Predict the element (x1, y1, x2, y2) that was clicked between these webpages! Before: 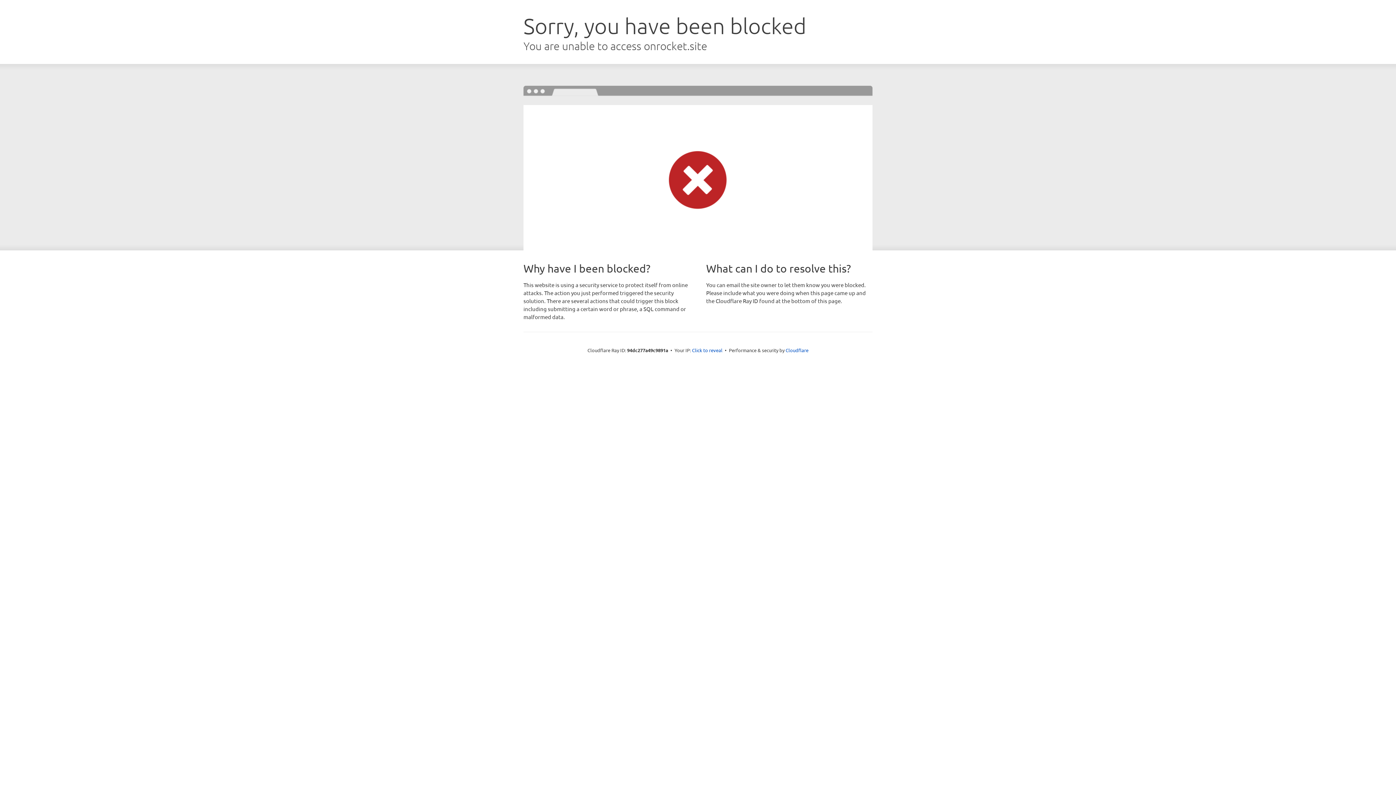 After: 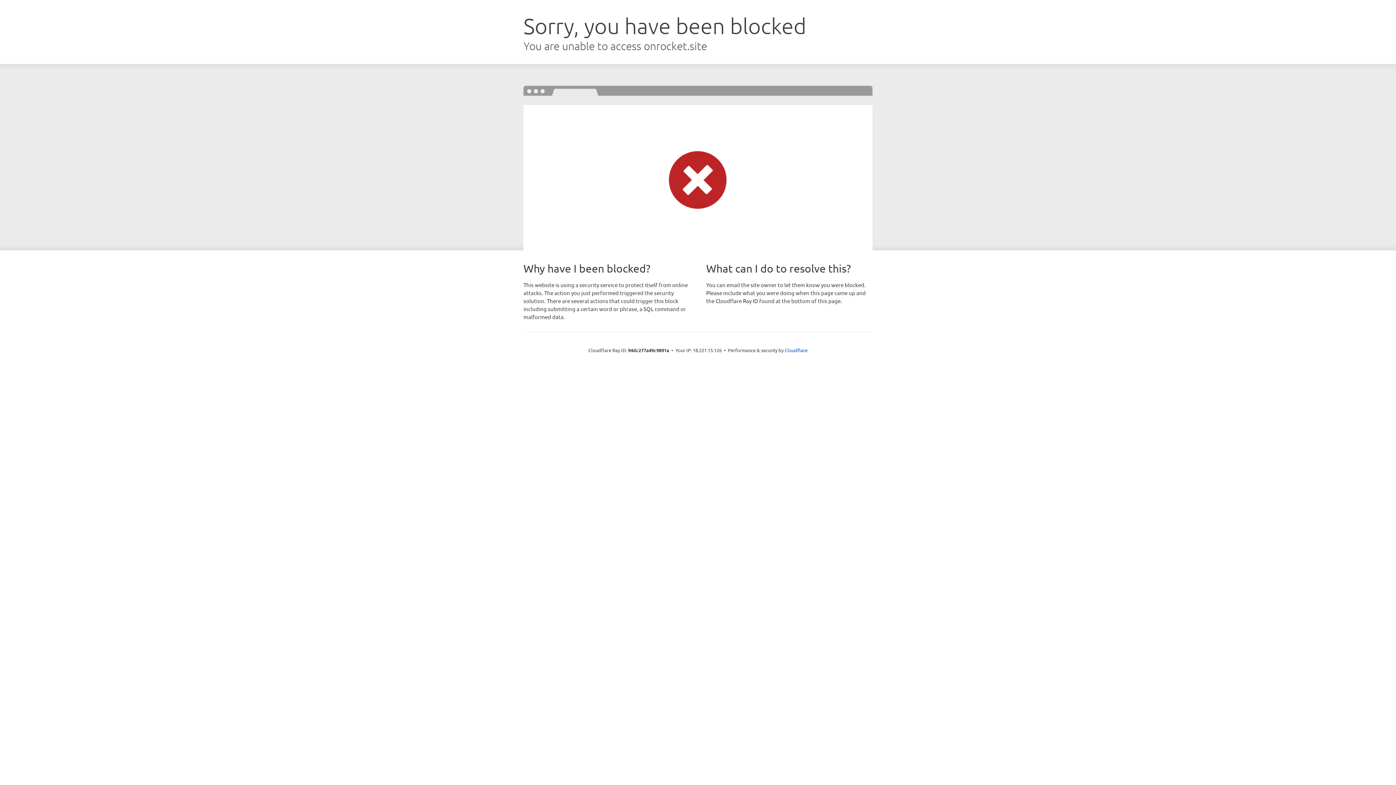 Action: bbox: (692, 346, 722, 353) label: Click to reveal